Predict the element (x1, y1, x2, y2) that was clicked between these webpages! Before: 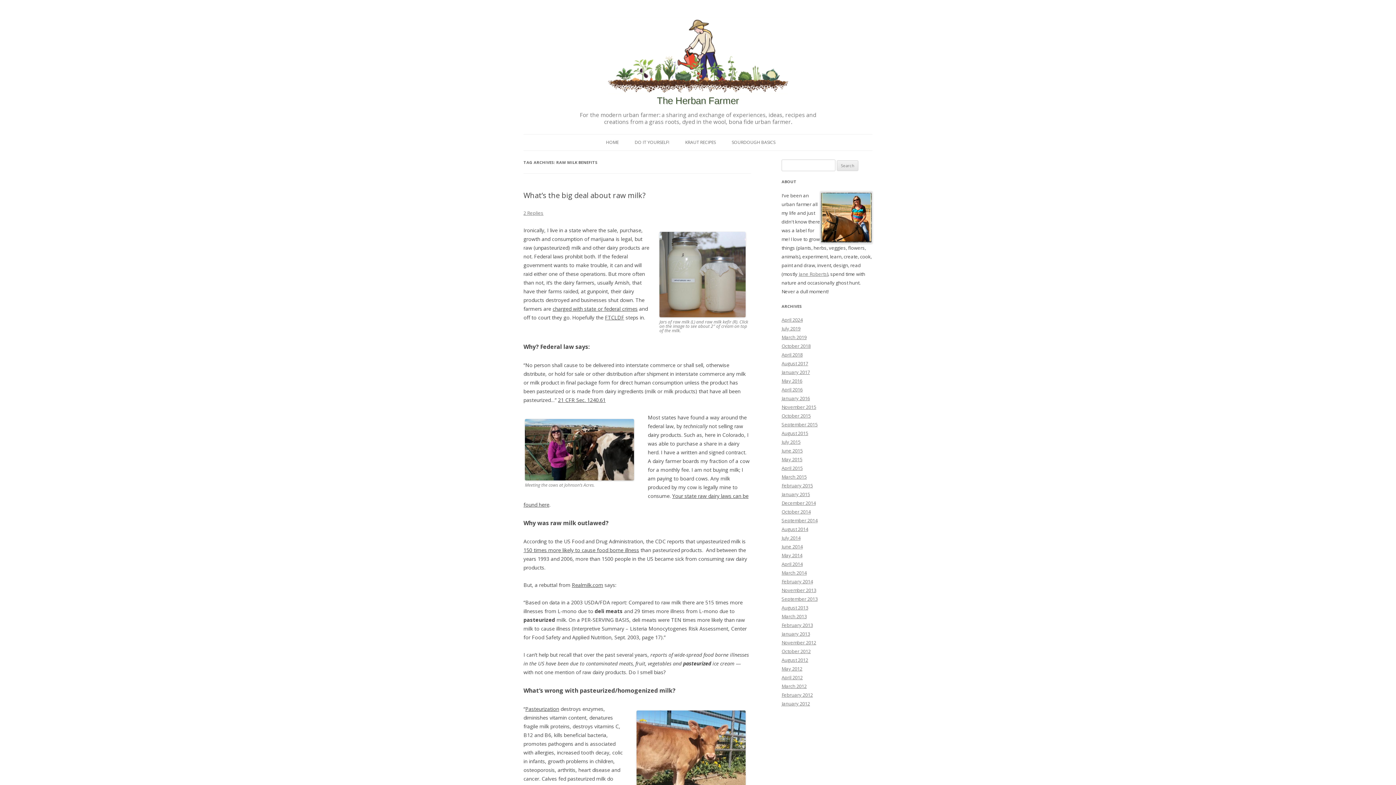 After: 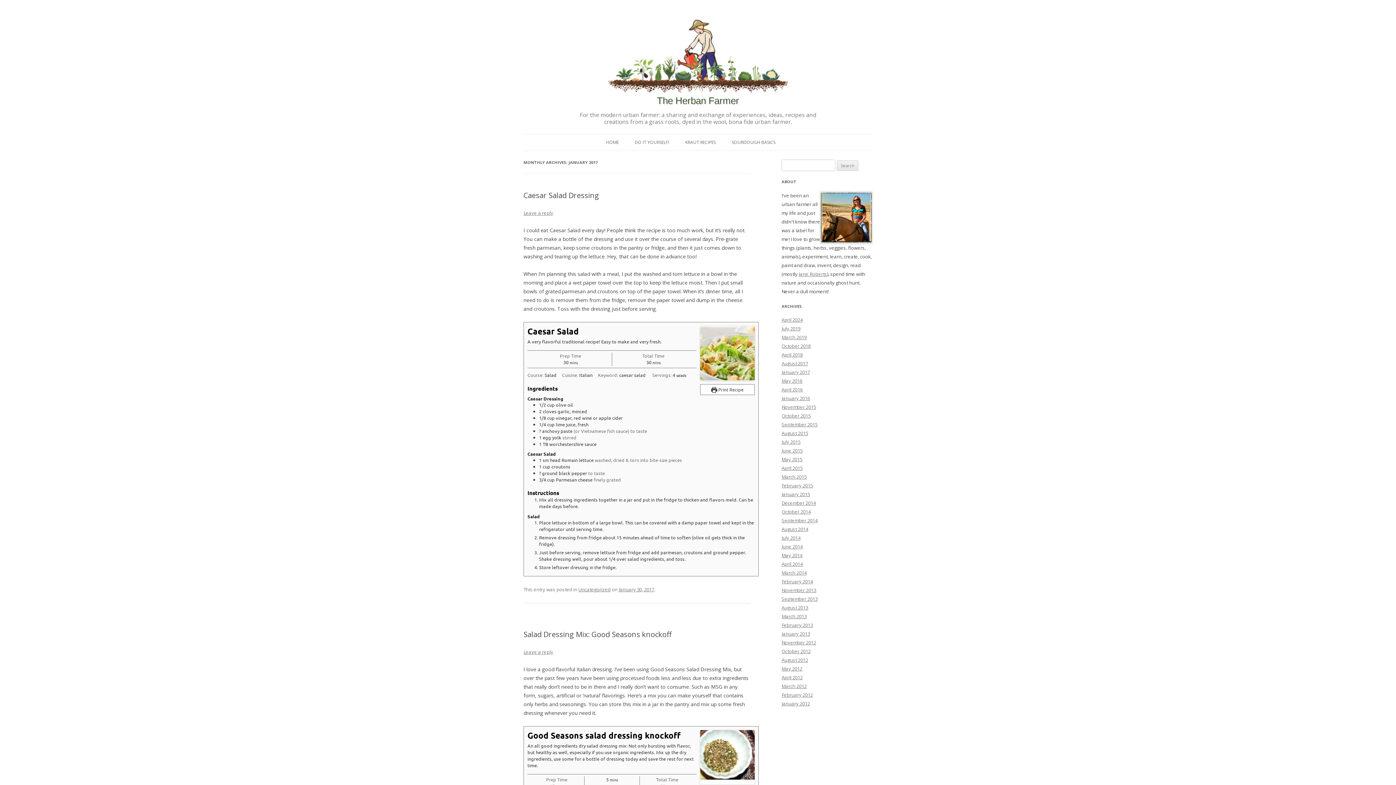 Action: bbox: (781, 369, 810, 375) label: January 2017